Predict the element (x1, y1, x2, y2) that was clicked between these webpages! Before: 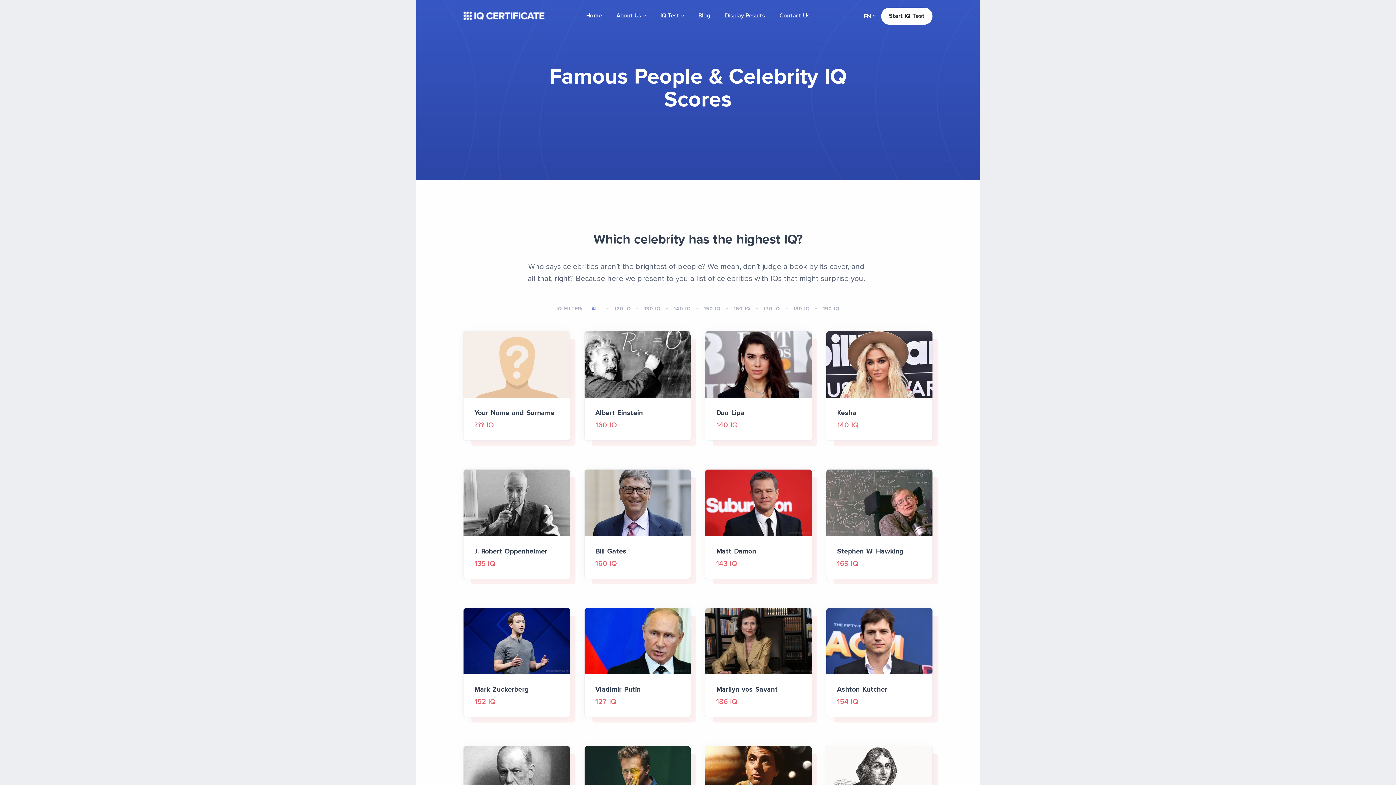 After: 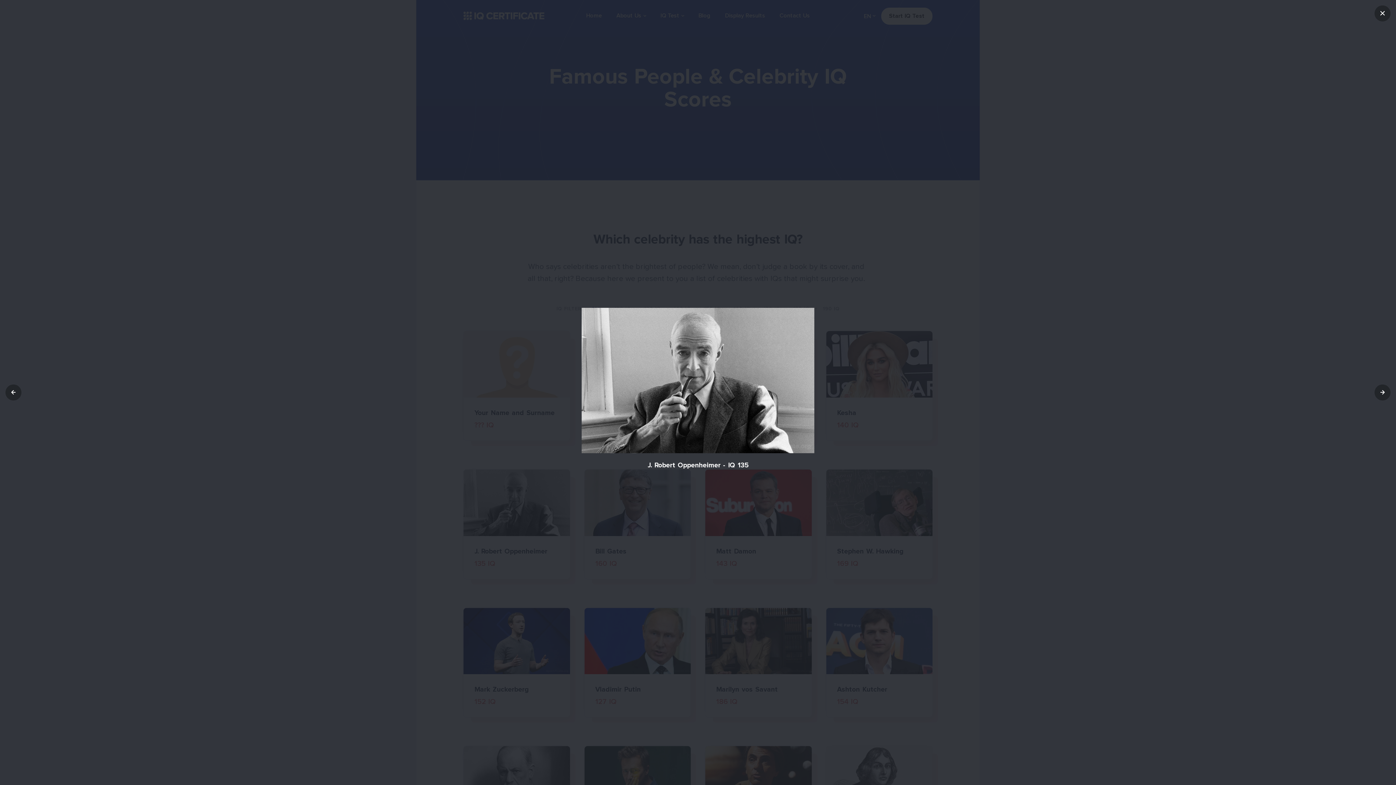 Action: bbox: (463, 498, 570, 506)